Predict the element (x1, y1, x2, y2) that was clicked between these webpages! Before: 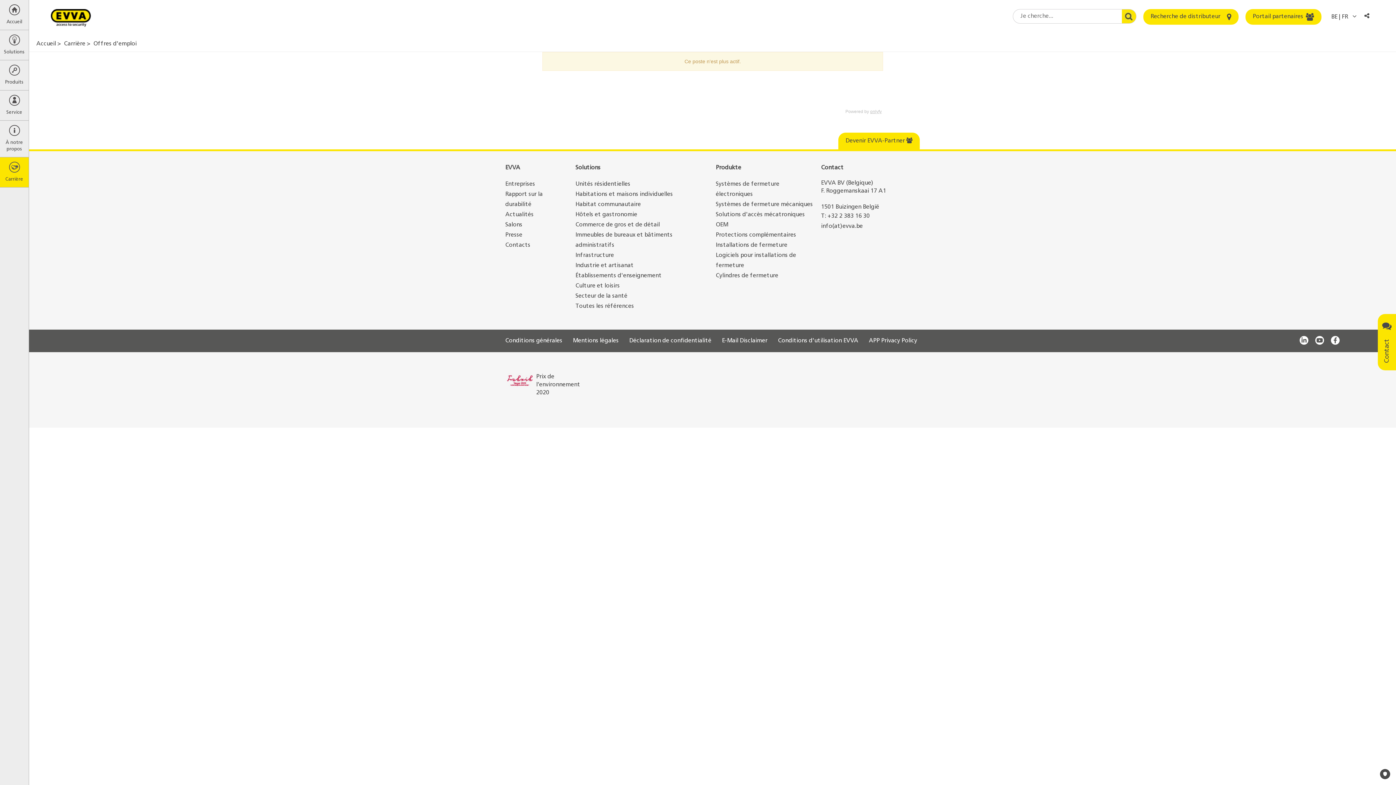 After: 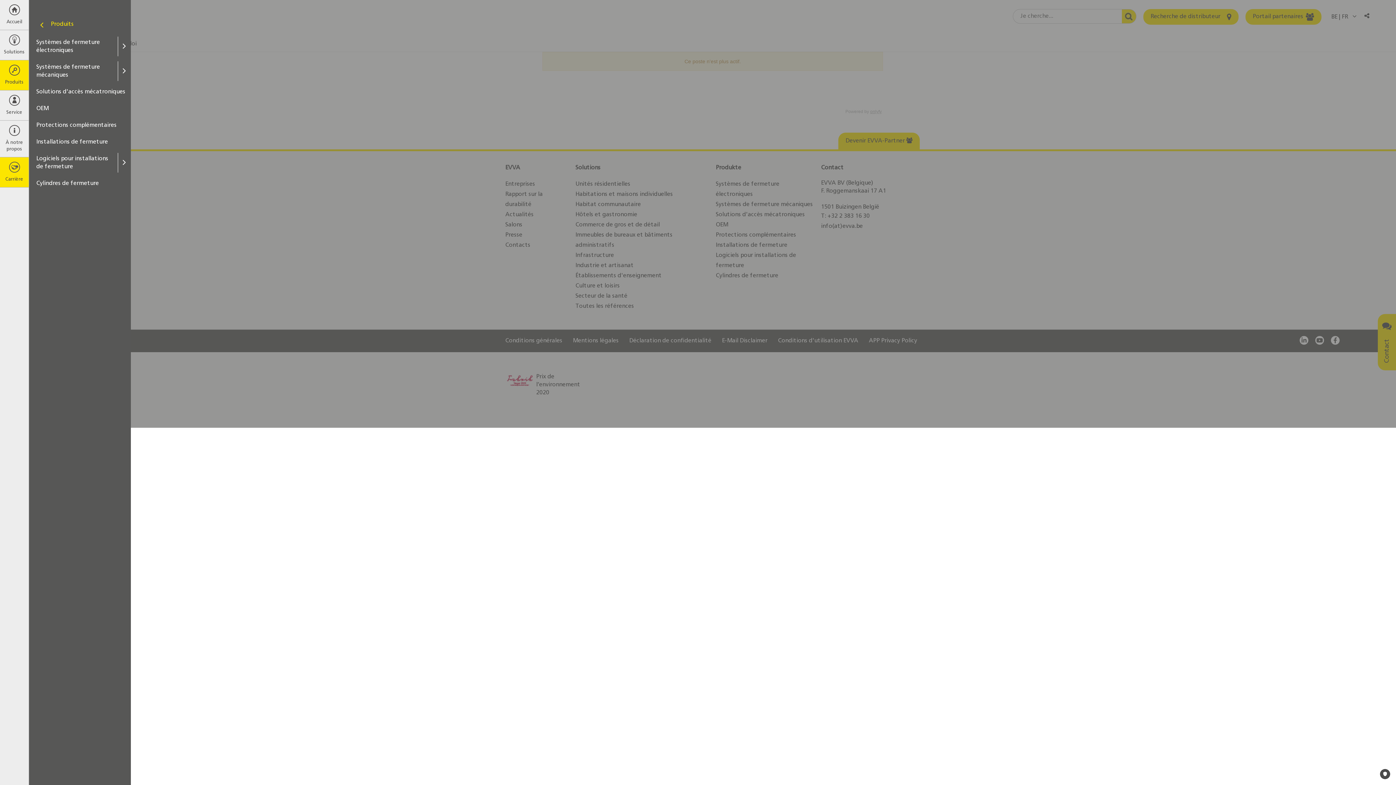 Action: bbox: (0, 60, 28, 90) label: Produits